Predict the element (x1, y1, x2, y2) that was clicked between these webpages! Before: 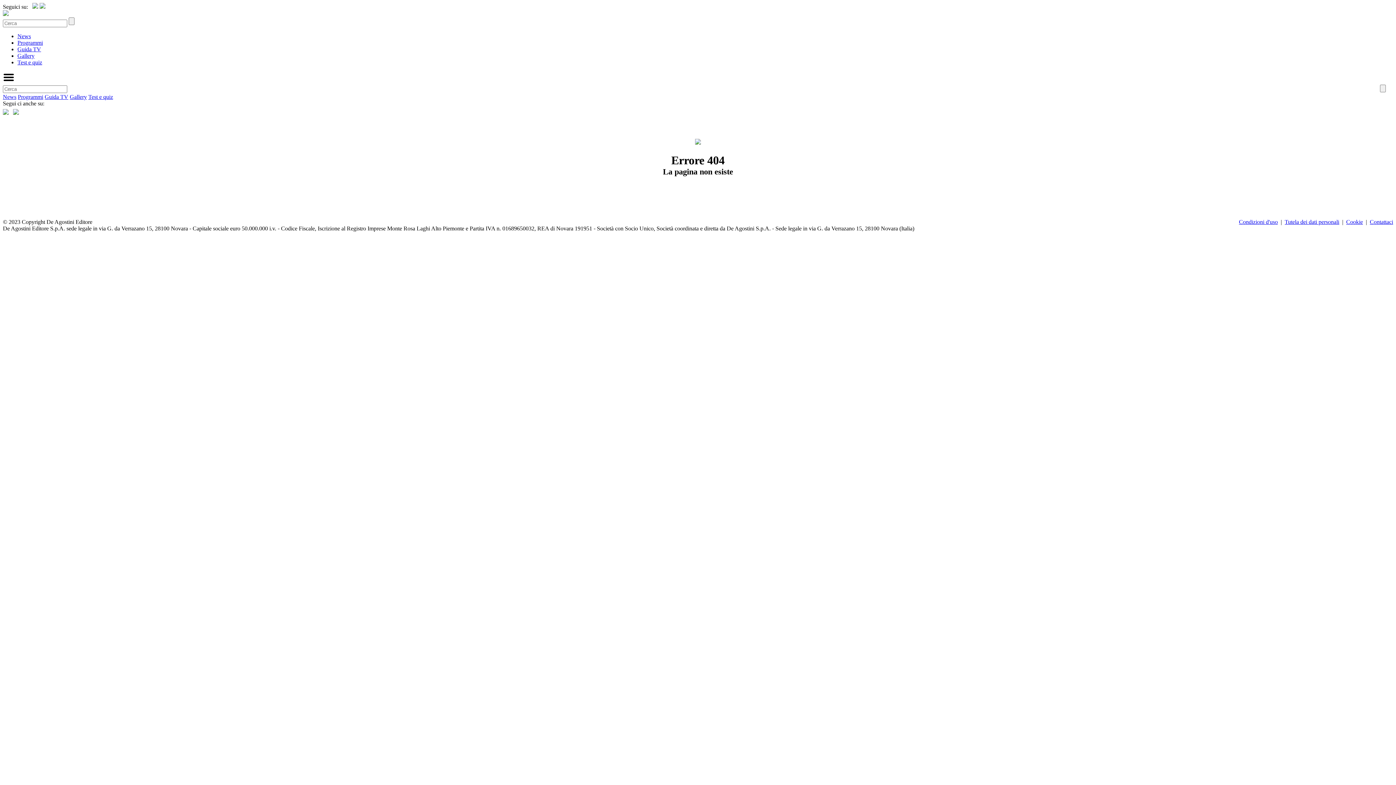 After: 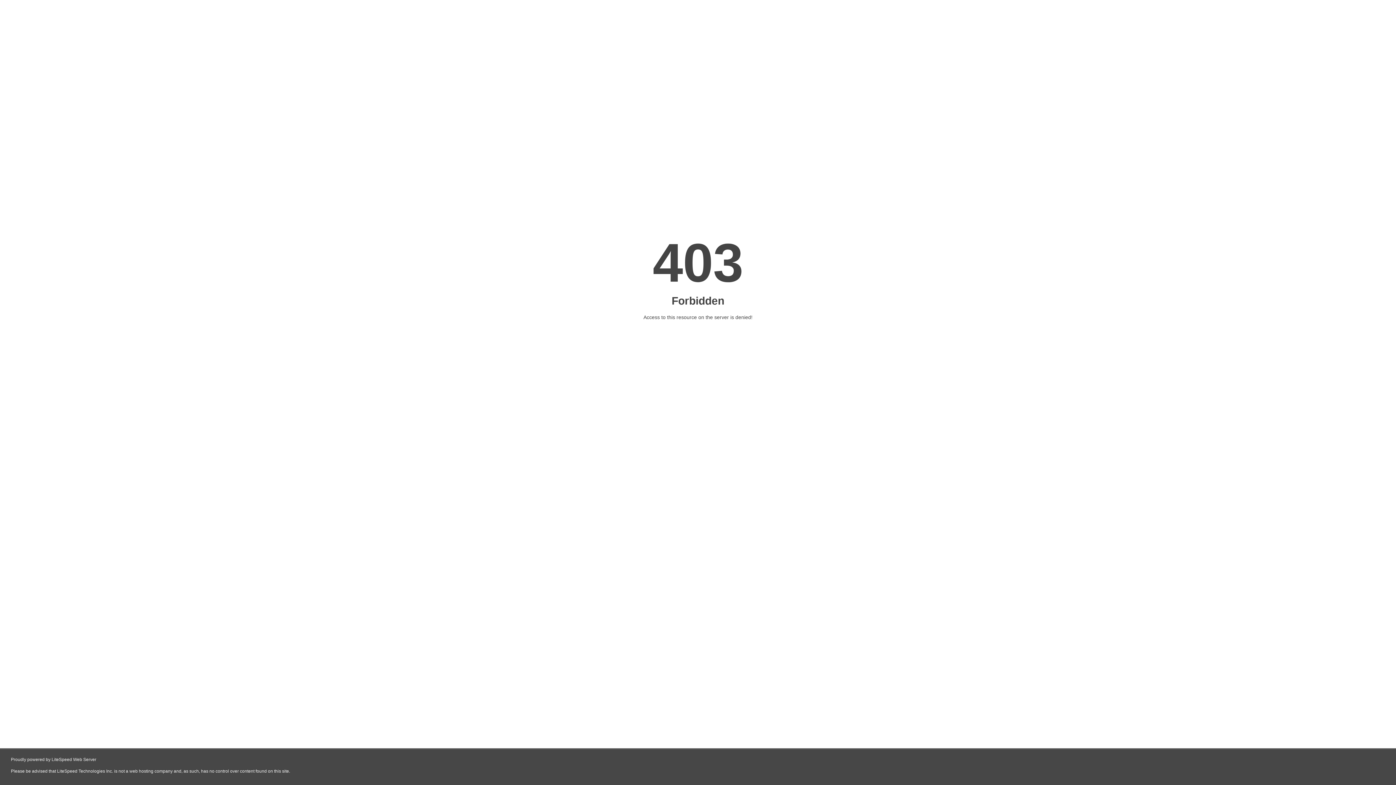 Action: bbox: (2, 10, 8, 17)